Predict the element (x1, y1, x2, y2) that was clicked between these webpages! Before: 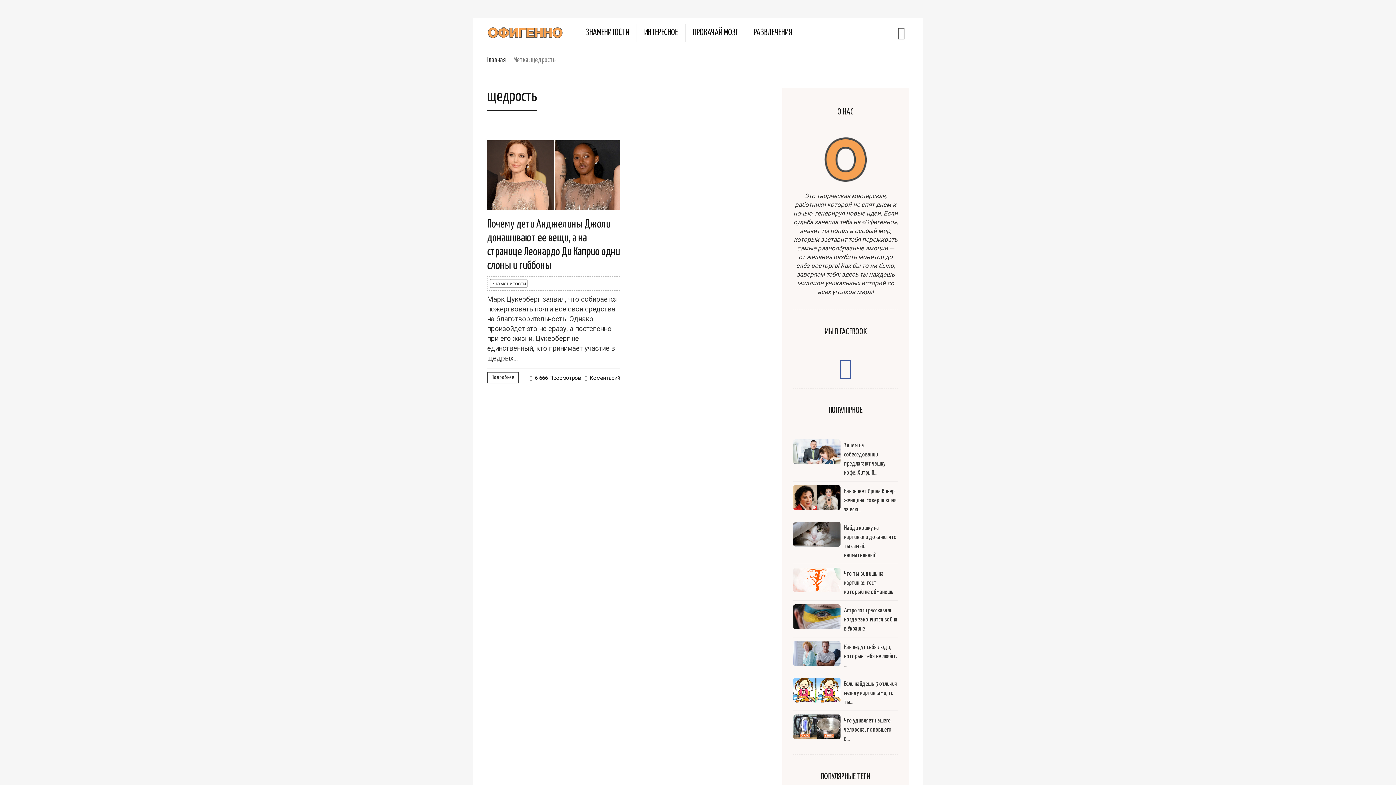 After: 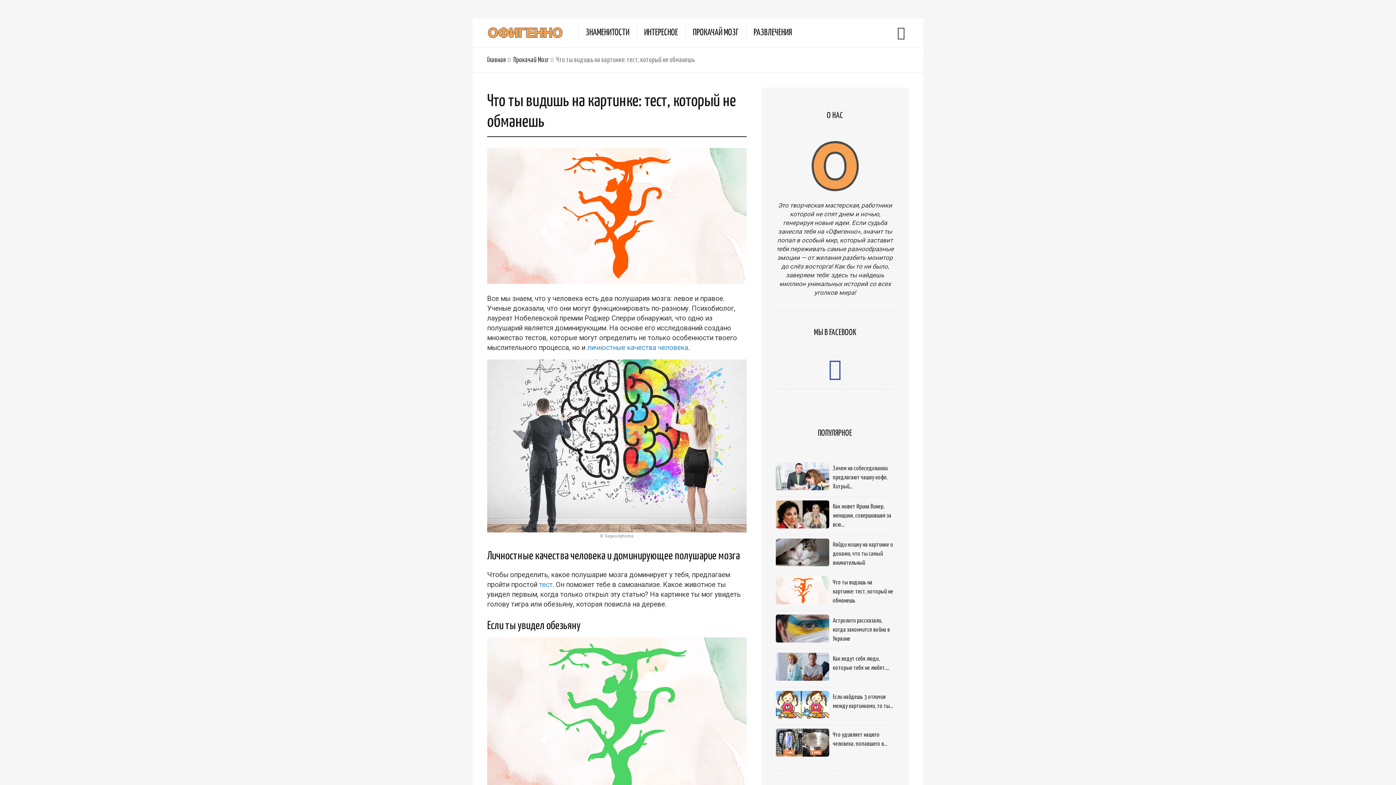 Action: bbox: (793, 568, 840, 595)